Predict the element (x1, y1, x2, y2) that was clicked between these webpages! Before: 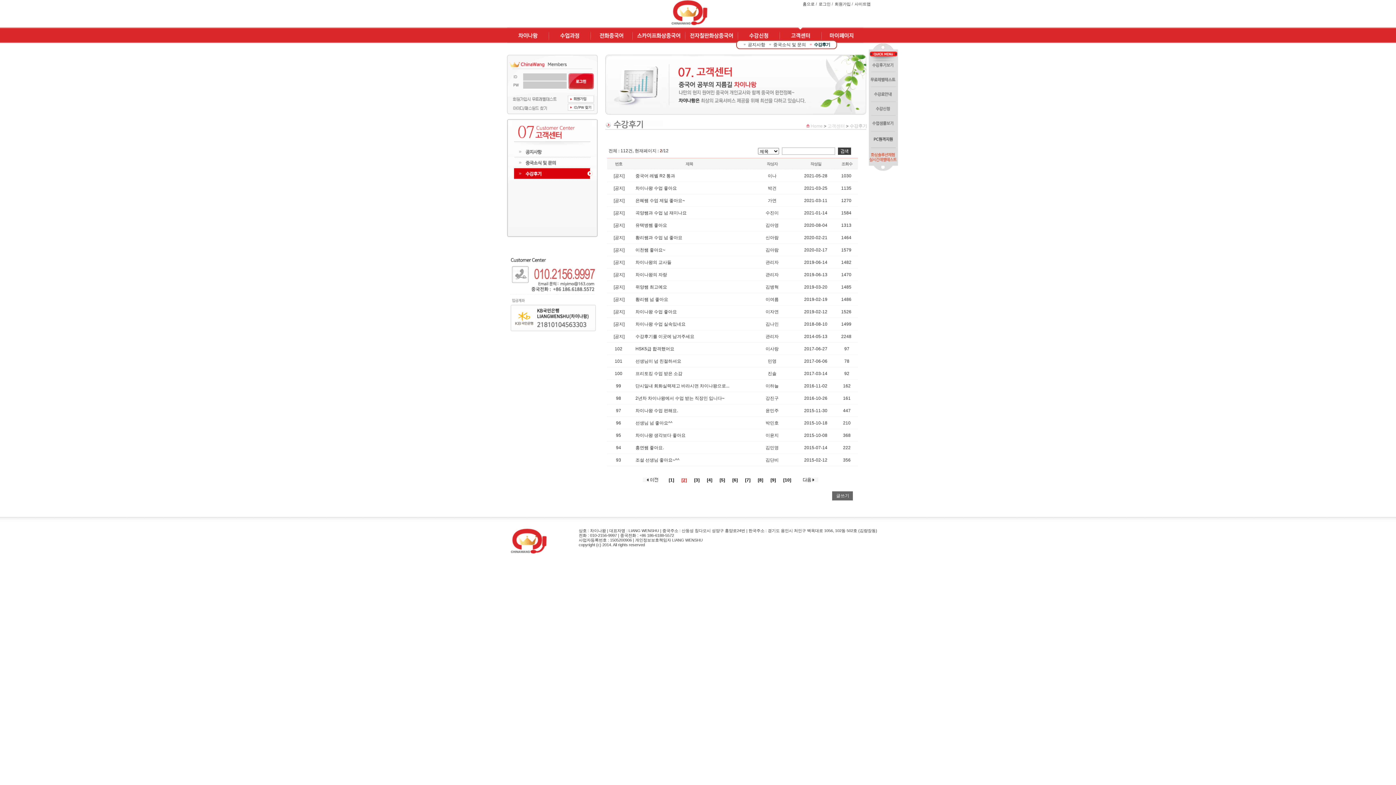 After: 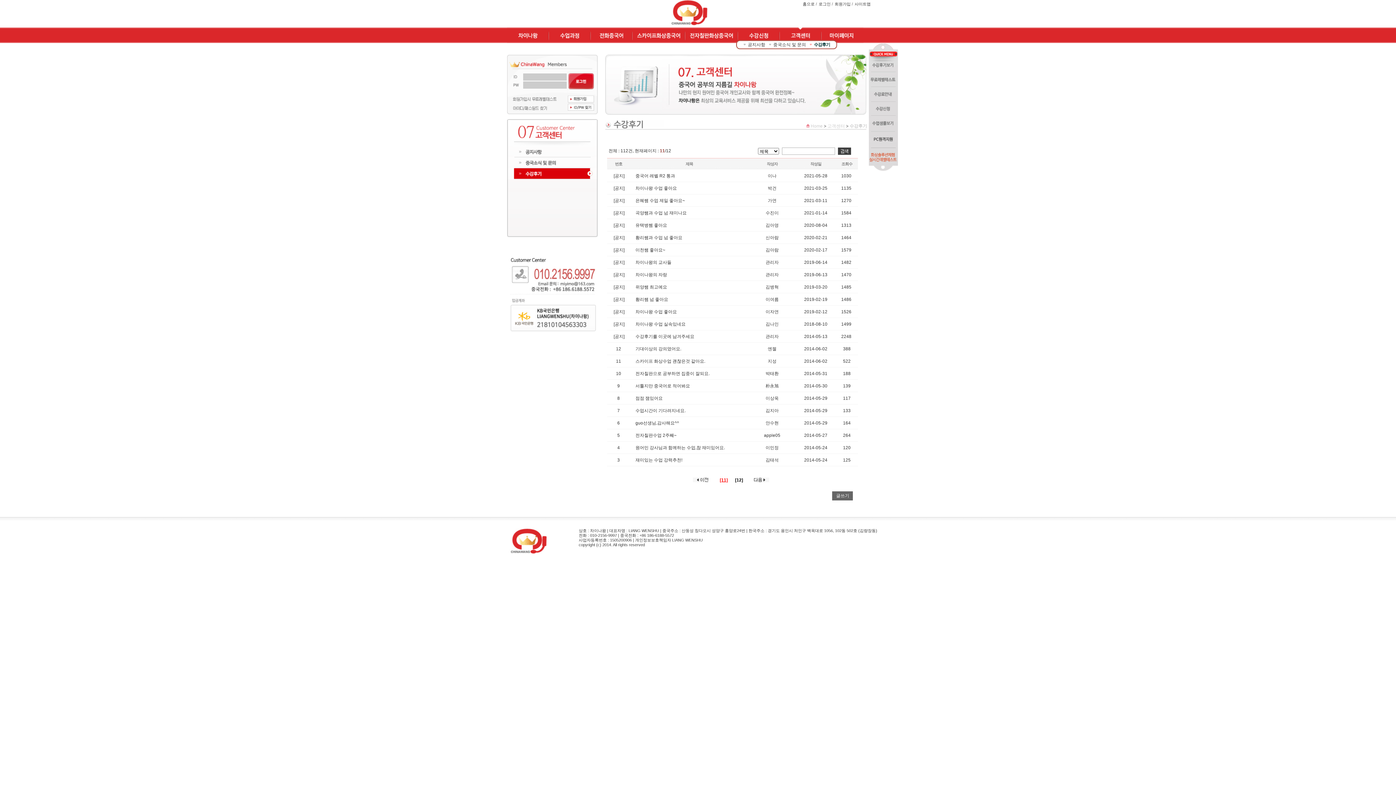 Action: bbox: (803, 477, 818, 482)